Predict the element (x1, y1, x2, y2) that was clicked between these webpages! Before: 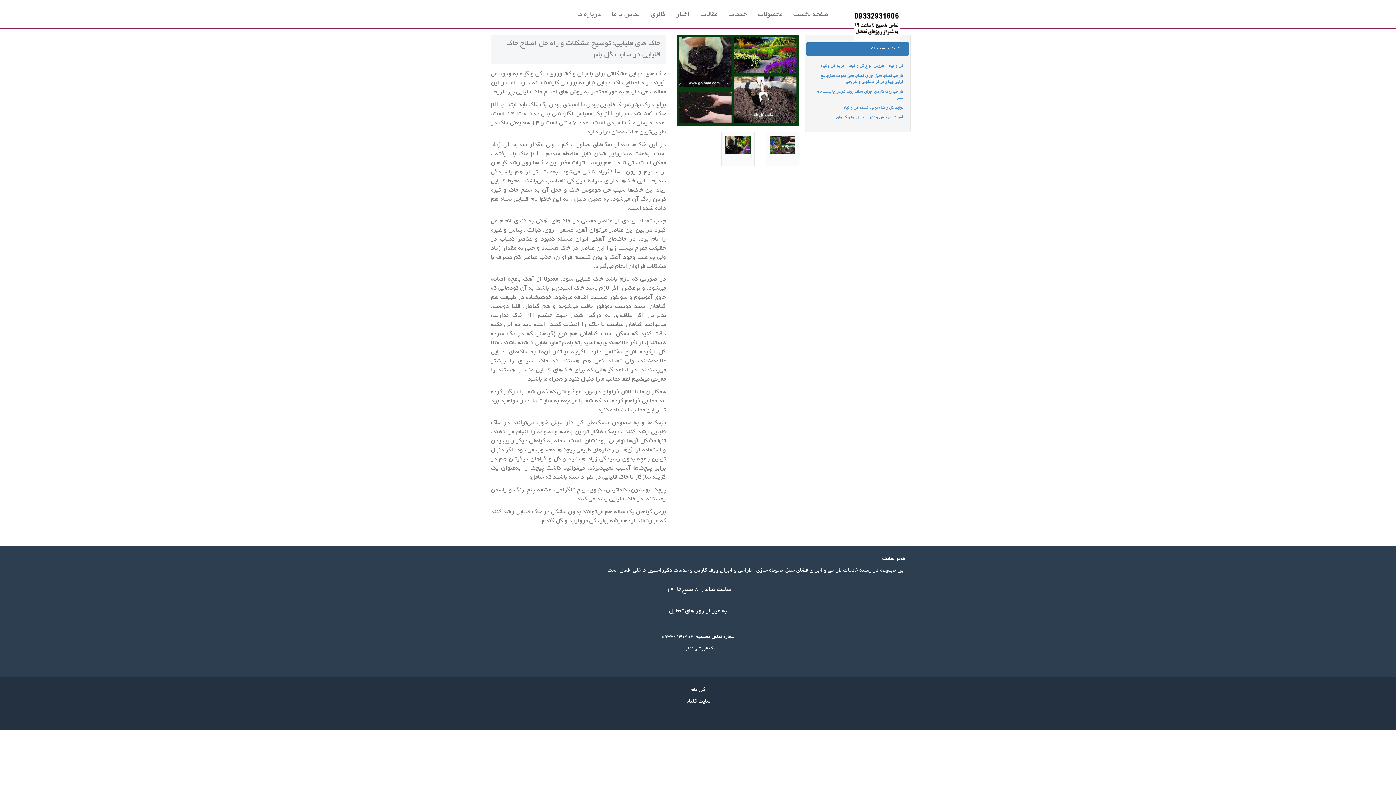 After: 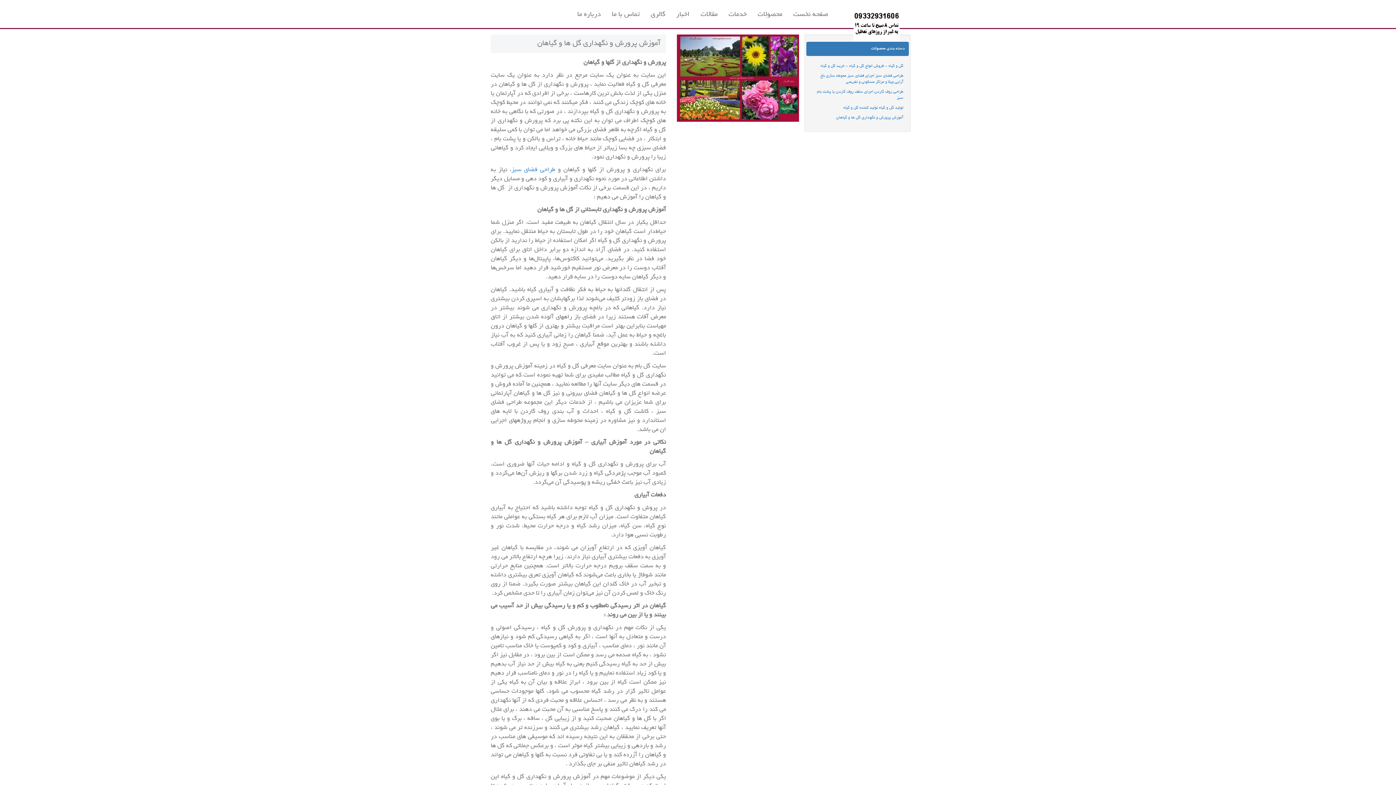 Action: label: آموزش پرورش و نگهداری گل ها و گیاهان bbox: (836, 115, 903, 120)